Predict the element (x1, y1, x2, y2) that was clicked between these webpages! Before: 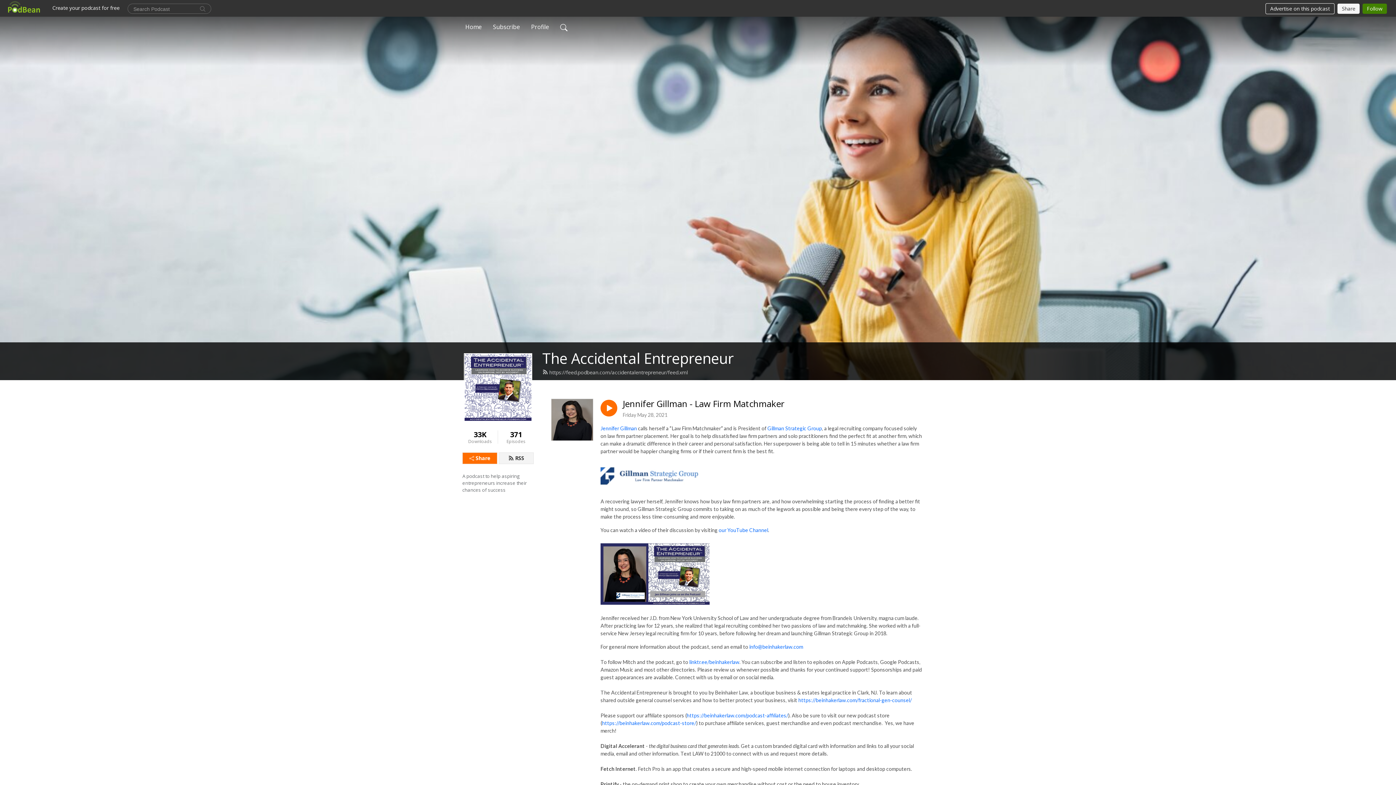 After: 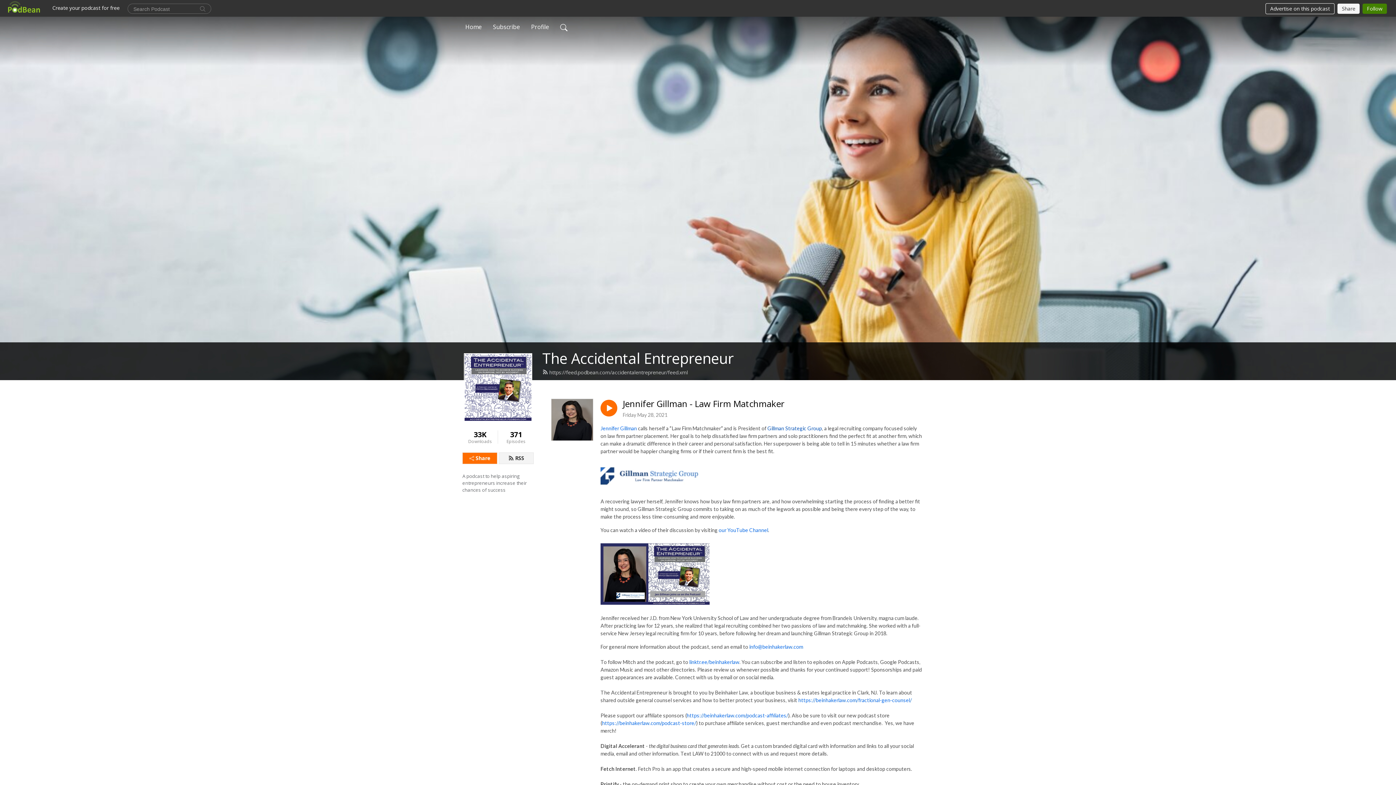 Action: label: Gillman Strategic Group bbox: (767, 425, 822, 431)